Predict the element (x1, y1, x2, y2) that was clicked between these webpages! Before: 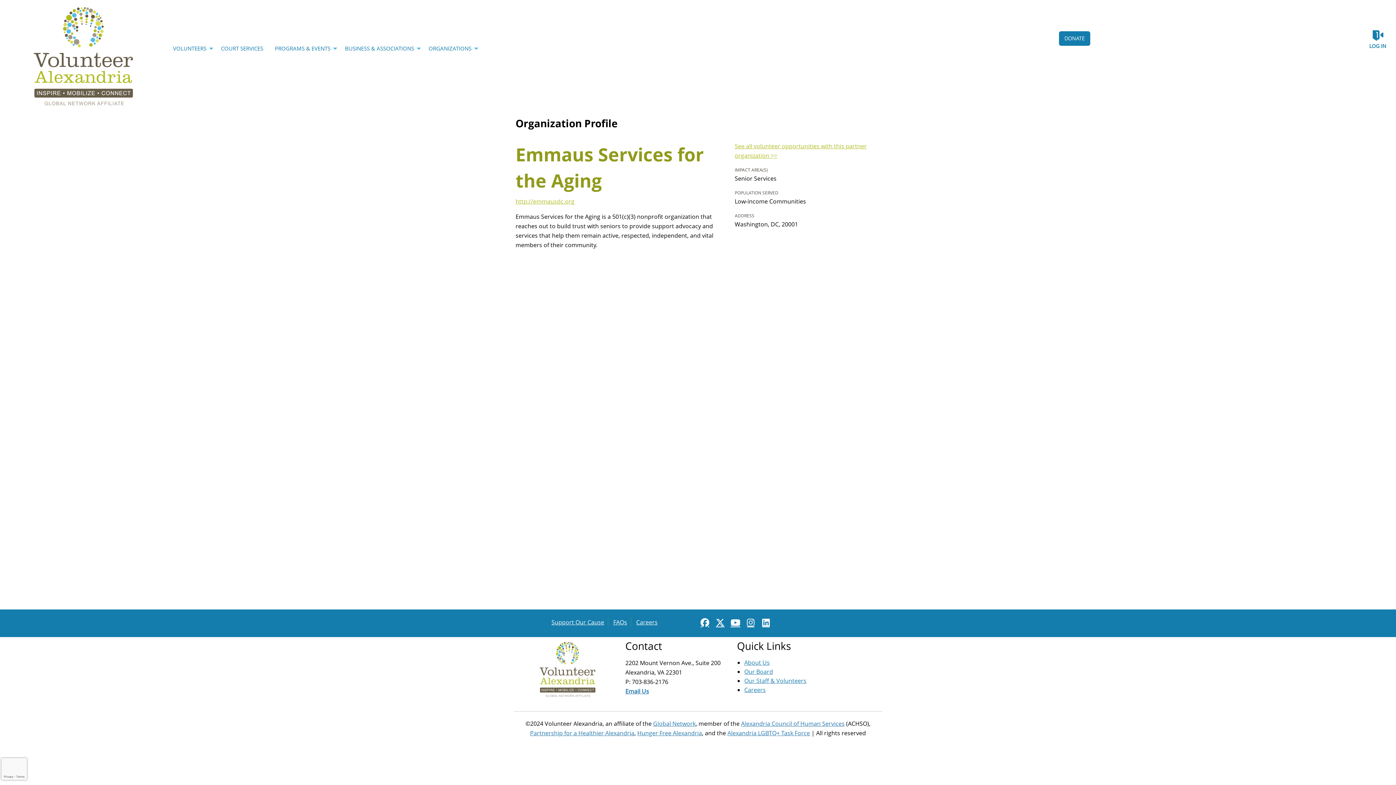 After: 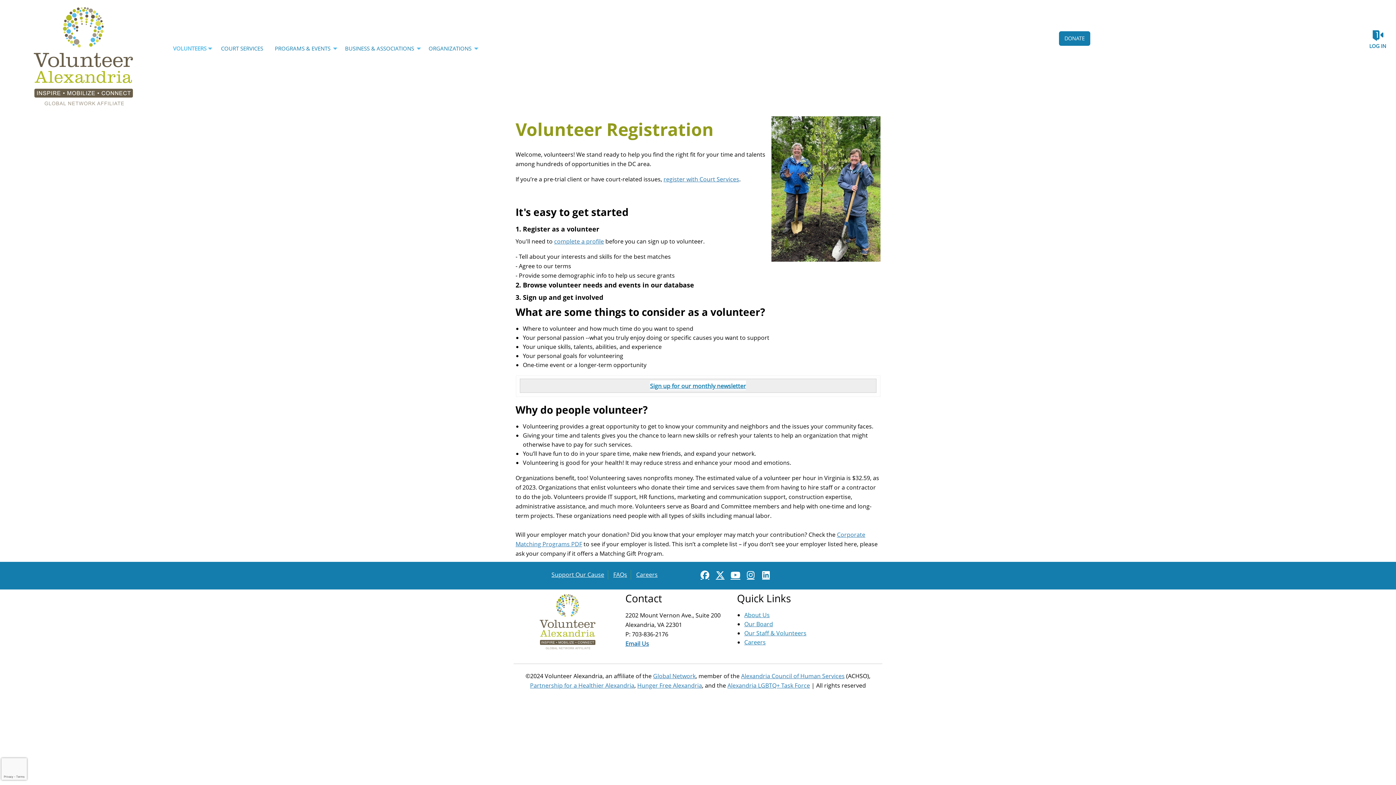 Action: label: Volunteers bbox: (167, 41, 215, 56)